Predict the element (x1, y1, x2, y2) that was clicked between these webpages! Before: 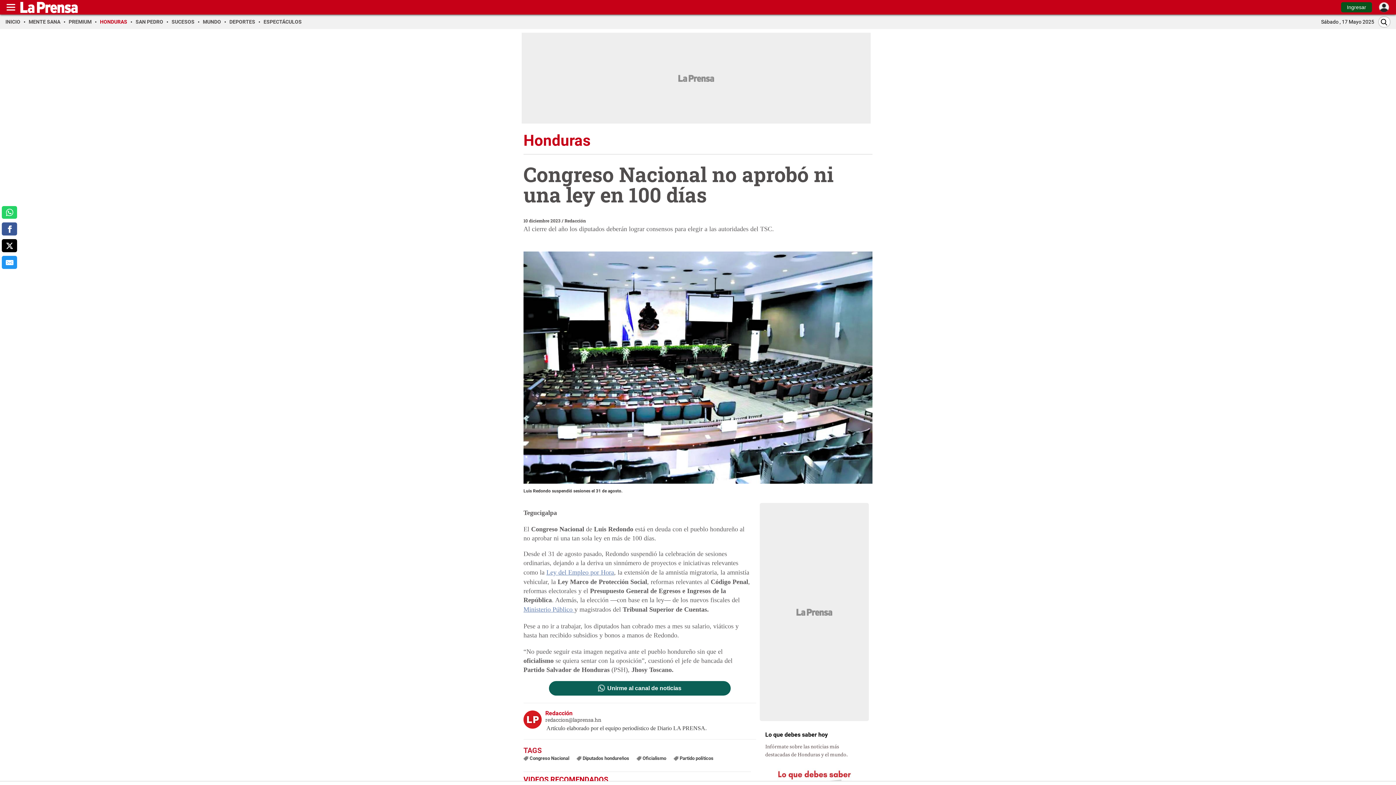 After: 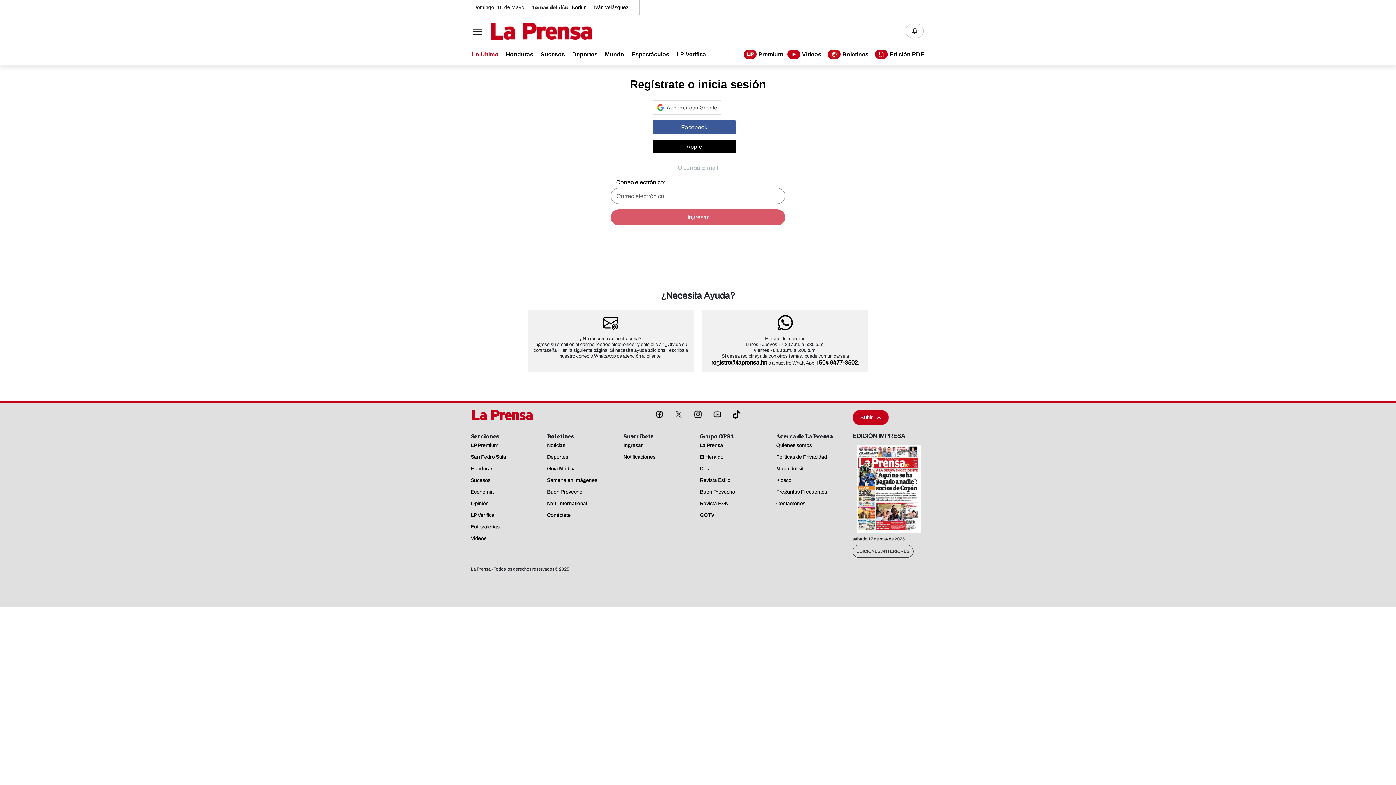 Action: bbox: (1377, 0, 1390, 13)